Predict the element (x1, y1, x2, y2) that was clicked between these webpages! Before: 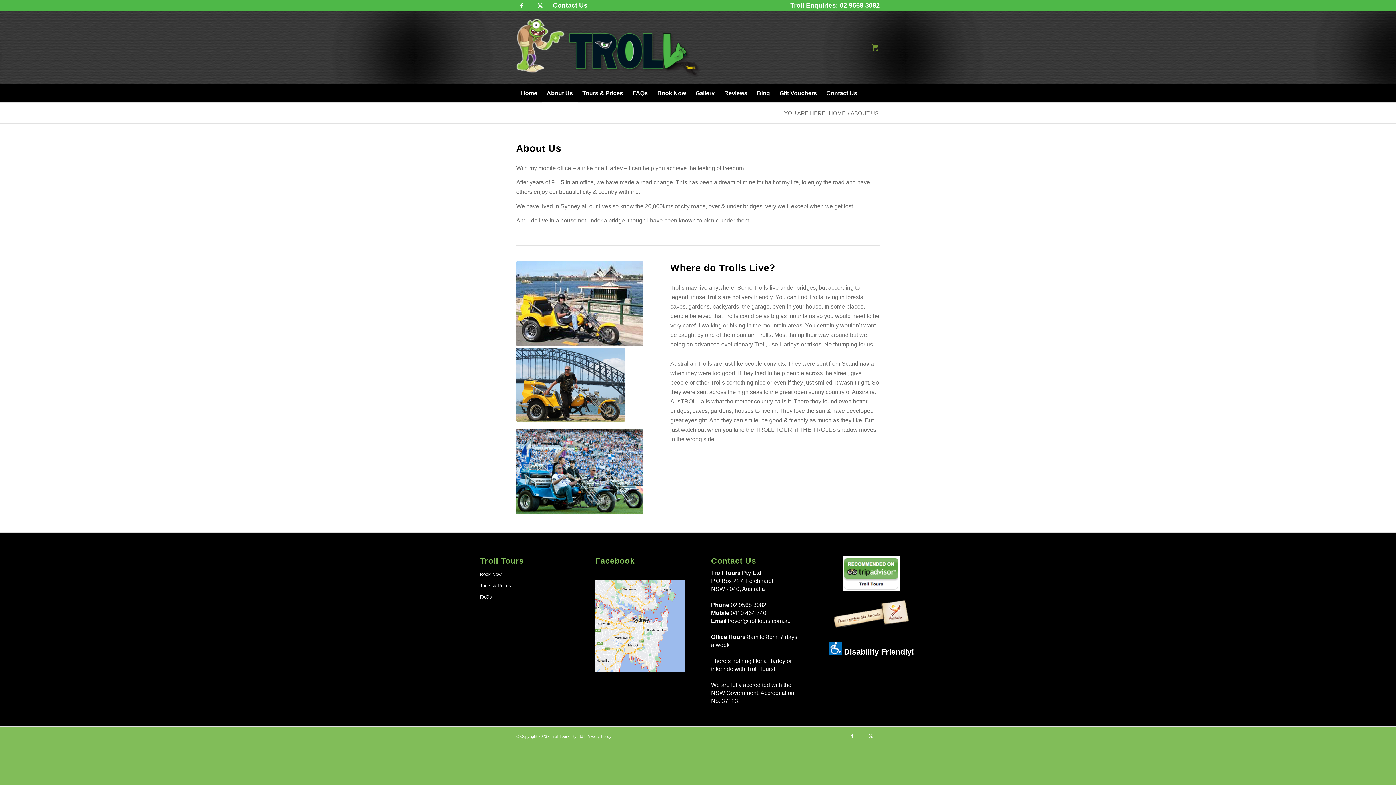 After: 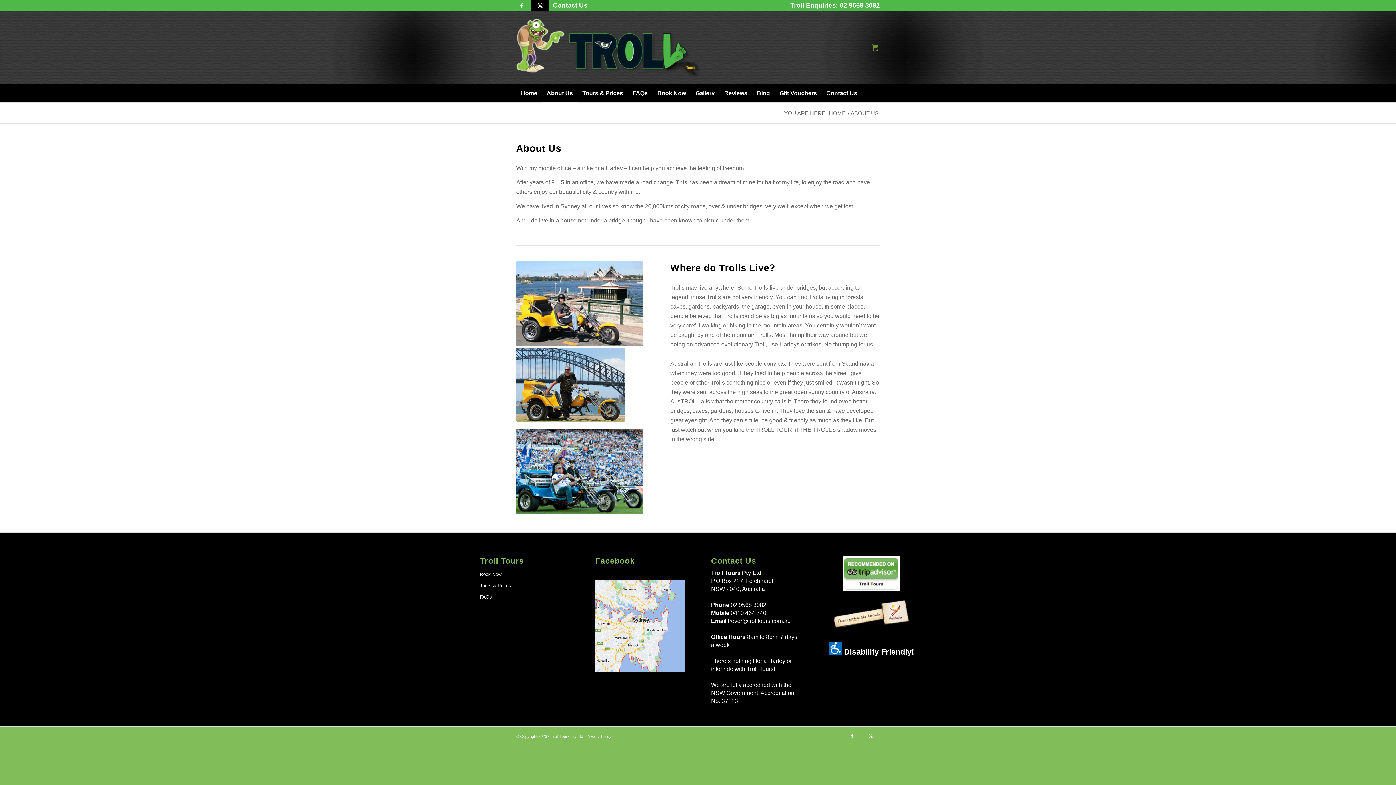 Action: bbox: (531, 0, 549, 10) label: Link to X